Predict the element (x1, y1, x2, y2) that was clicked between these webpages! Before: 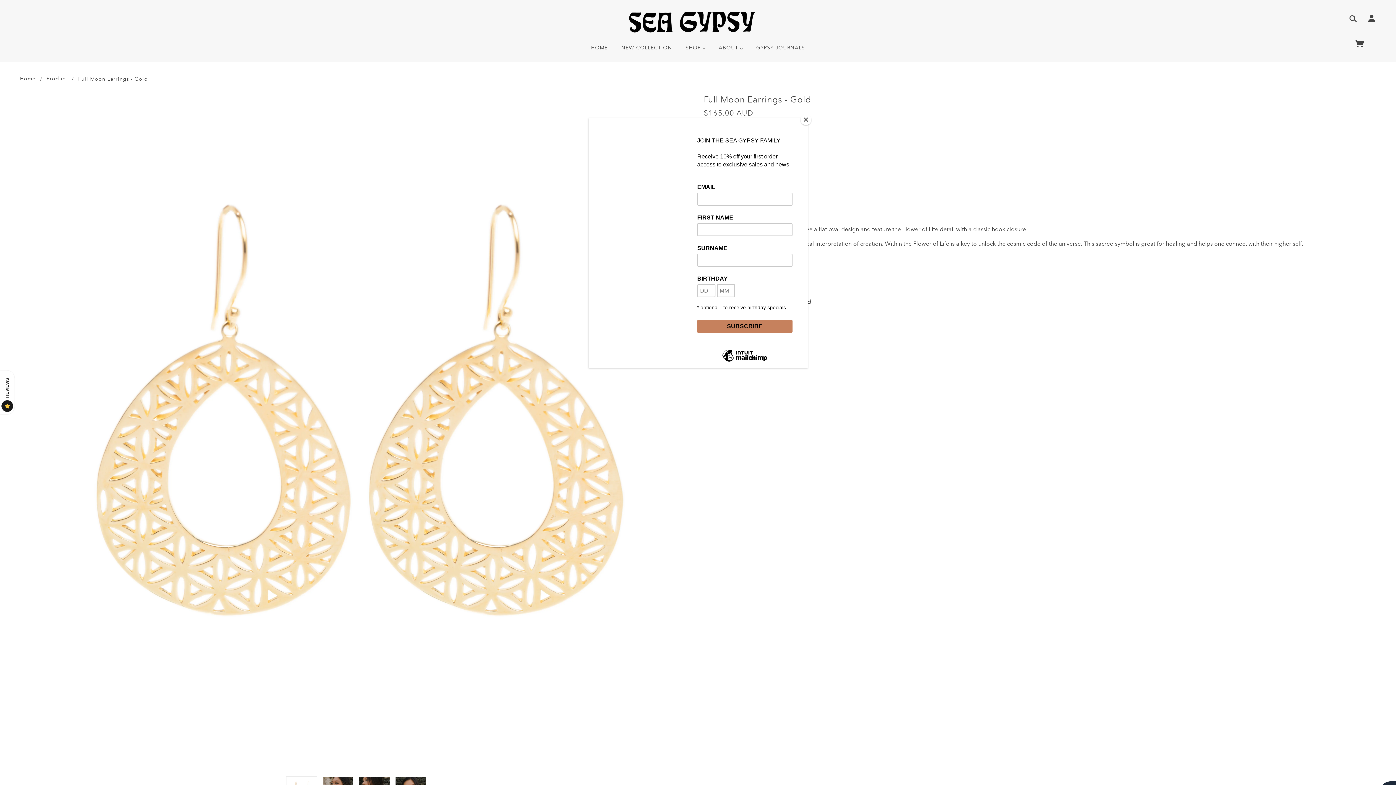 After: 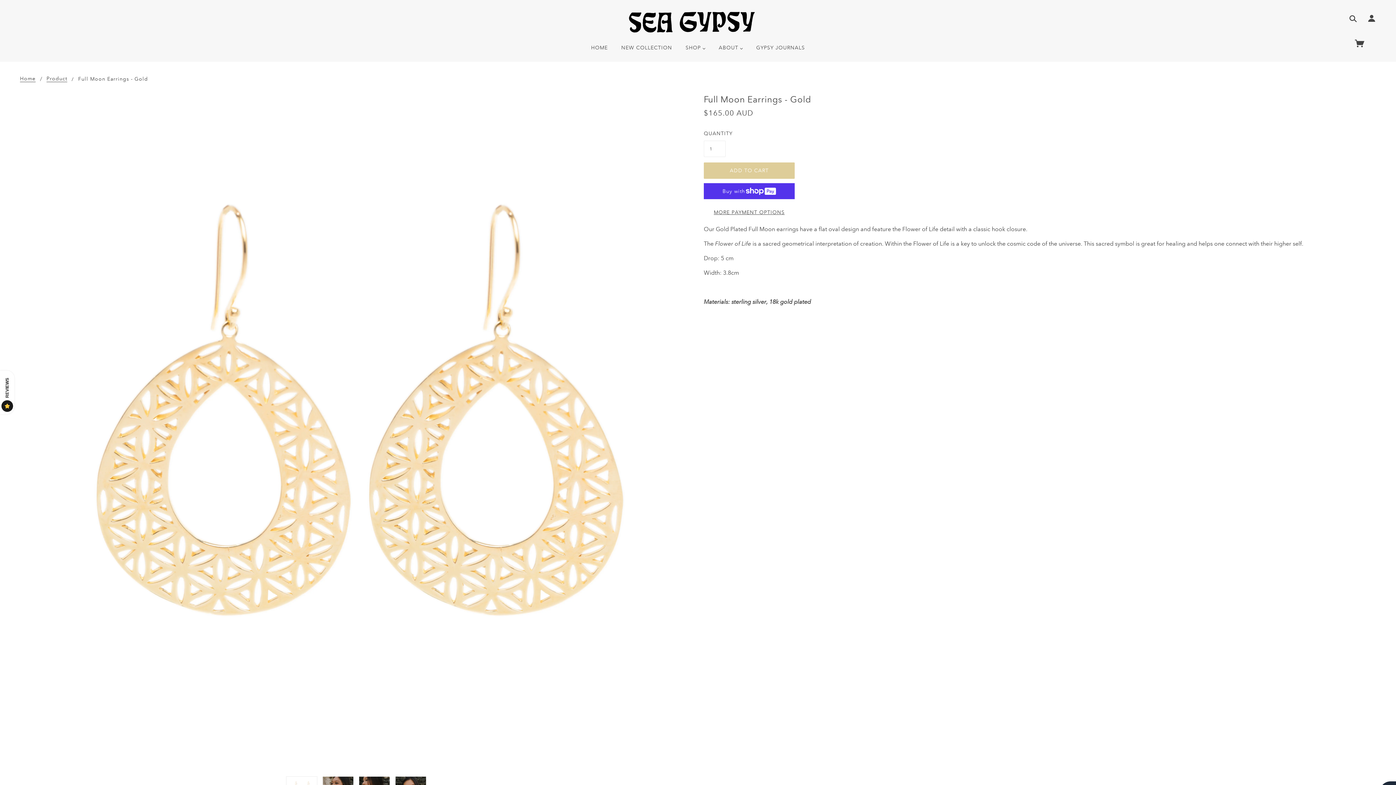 Action: bbox: (800, 114, 811, 125) label: Close